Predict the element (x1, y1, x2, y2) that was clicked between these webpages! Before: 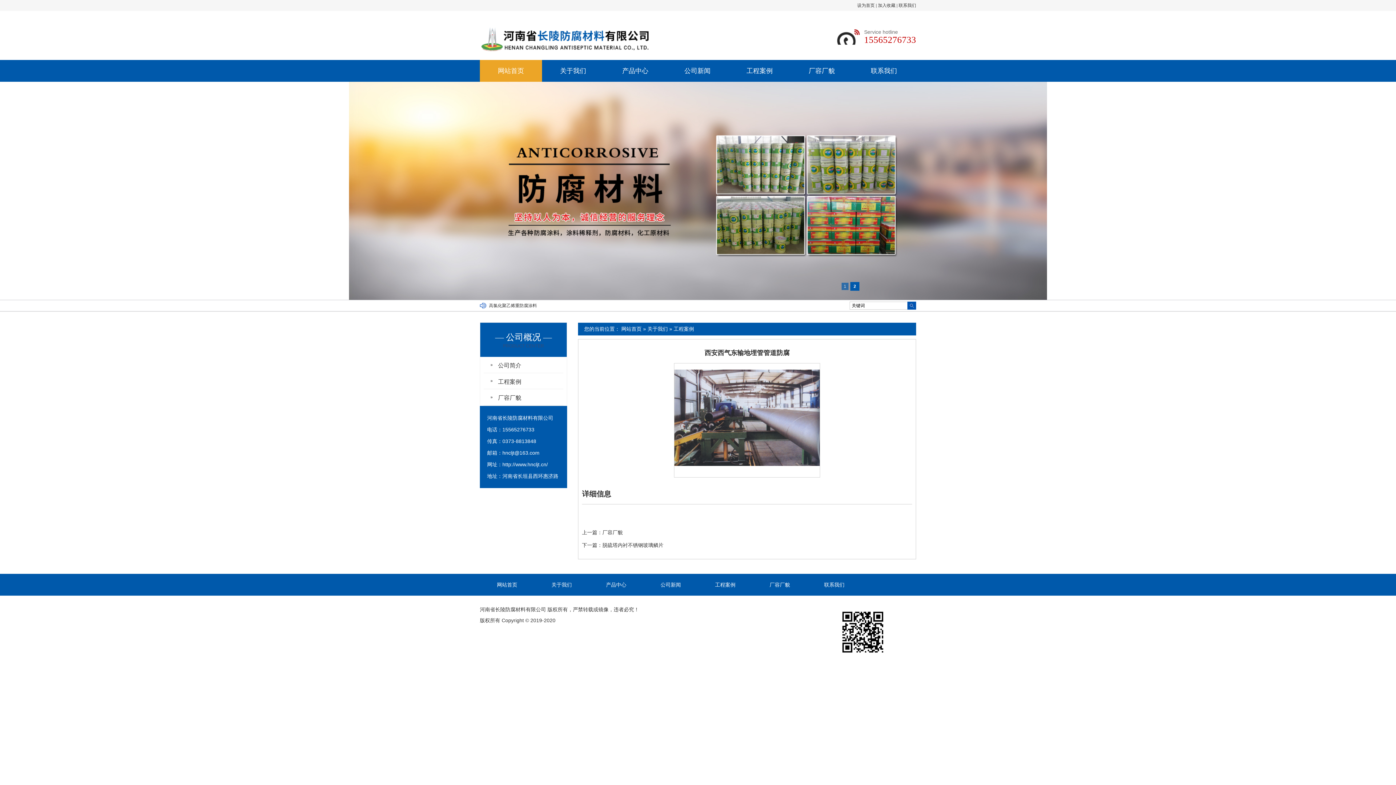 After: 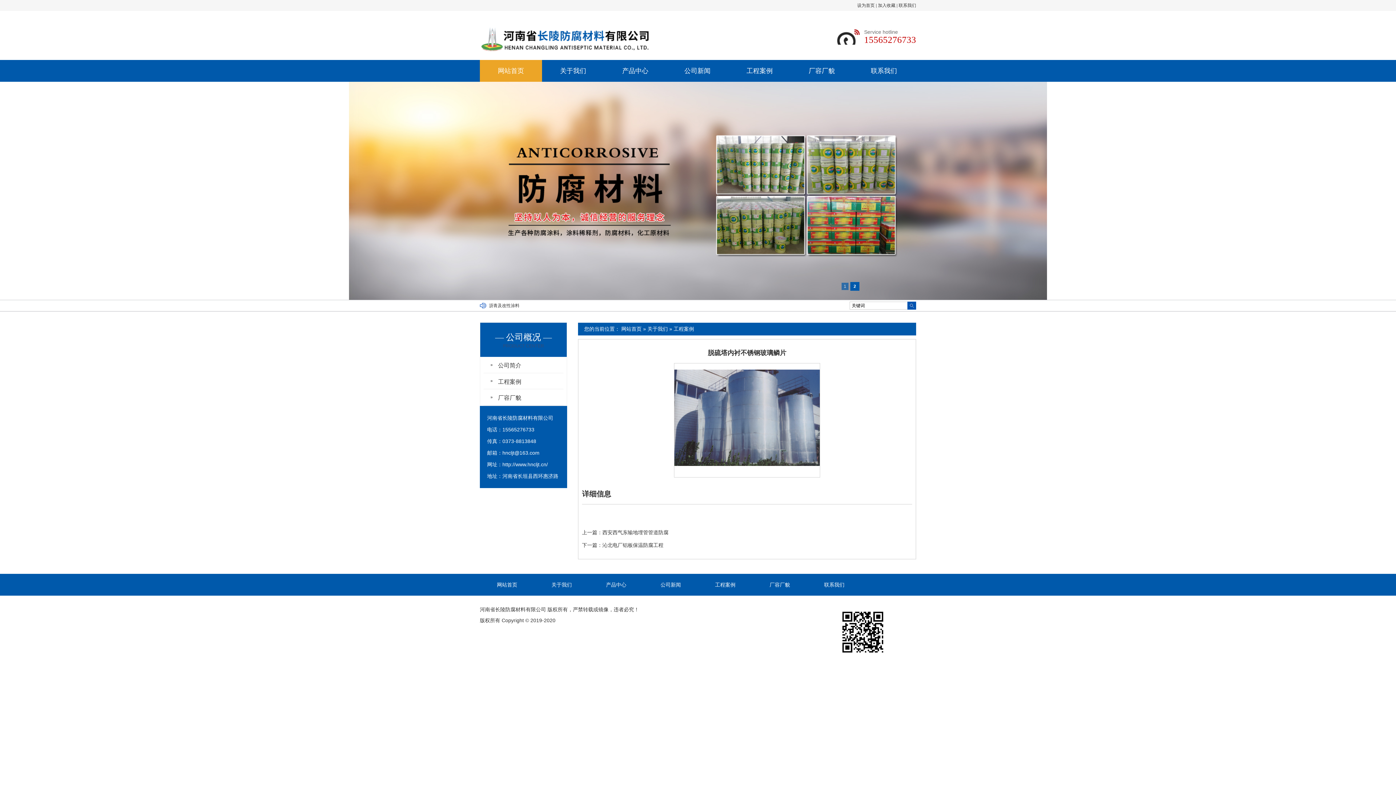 Action: bbox: (602, 542, 663, 548) label: 脱硫塔内衬不锈钢玻璃鳞片